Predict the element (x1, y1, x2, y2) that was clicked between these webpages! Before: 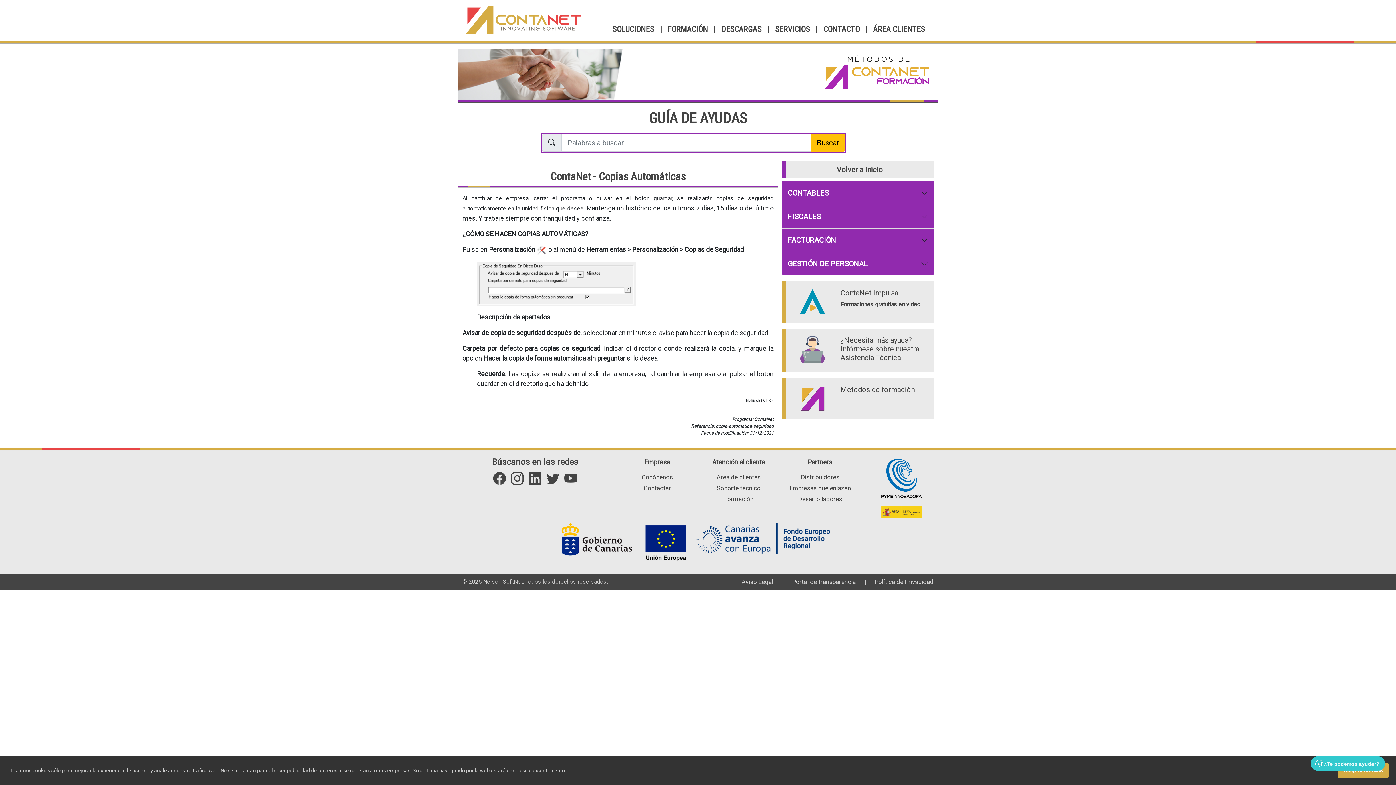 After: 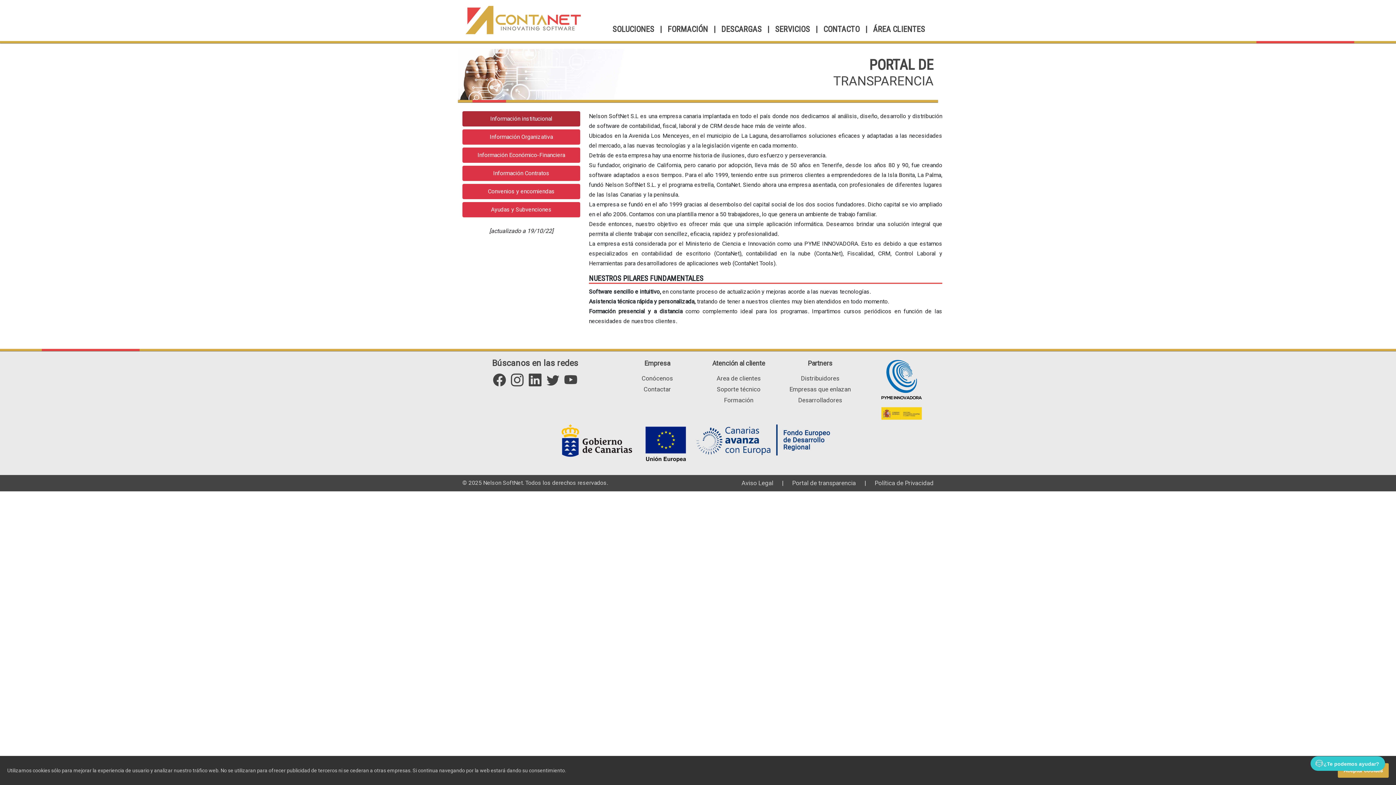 Action: label: Portal de transparencia bbox: (792, 577, 856, 586)